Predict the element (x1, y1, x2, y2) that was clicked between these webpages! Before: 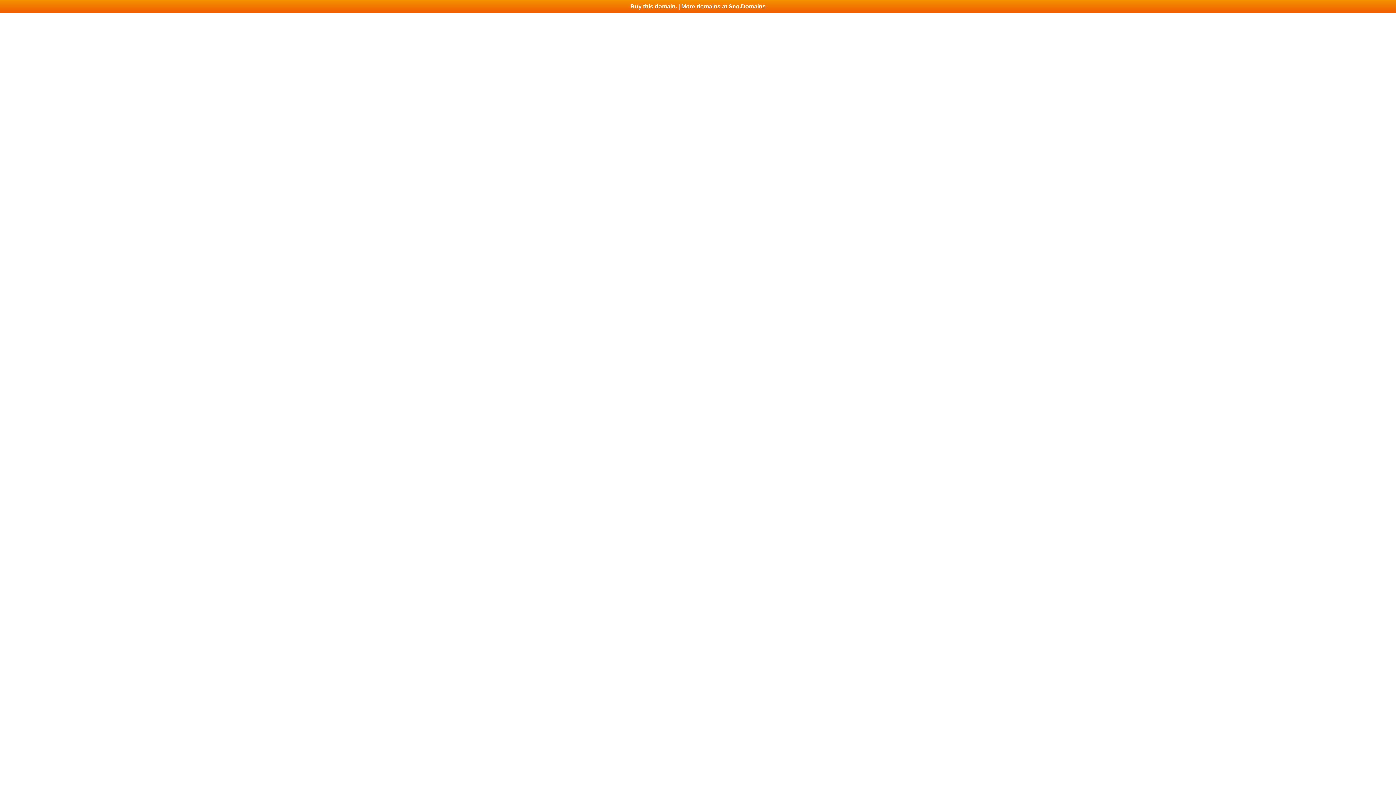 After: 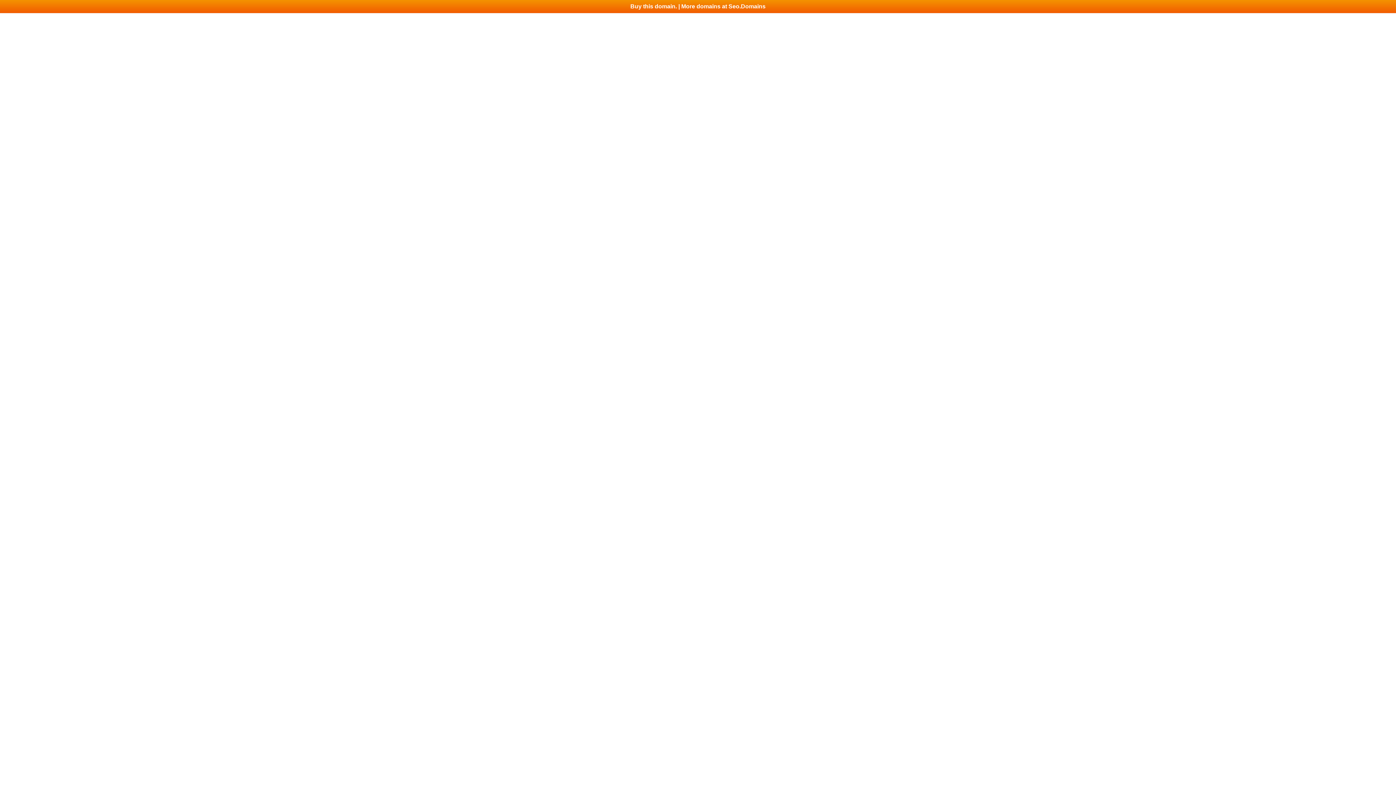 Action: label: Buy this domain. | More domains at Seo.Domains bbox: (0, 0, 1396, 13)